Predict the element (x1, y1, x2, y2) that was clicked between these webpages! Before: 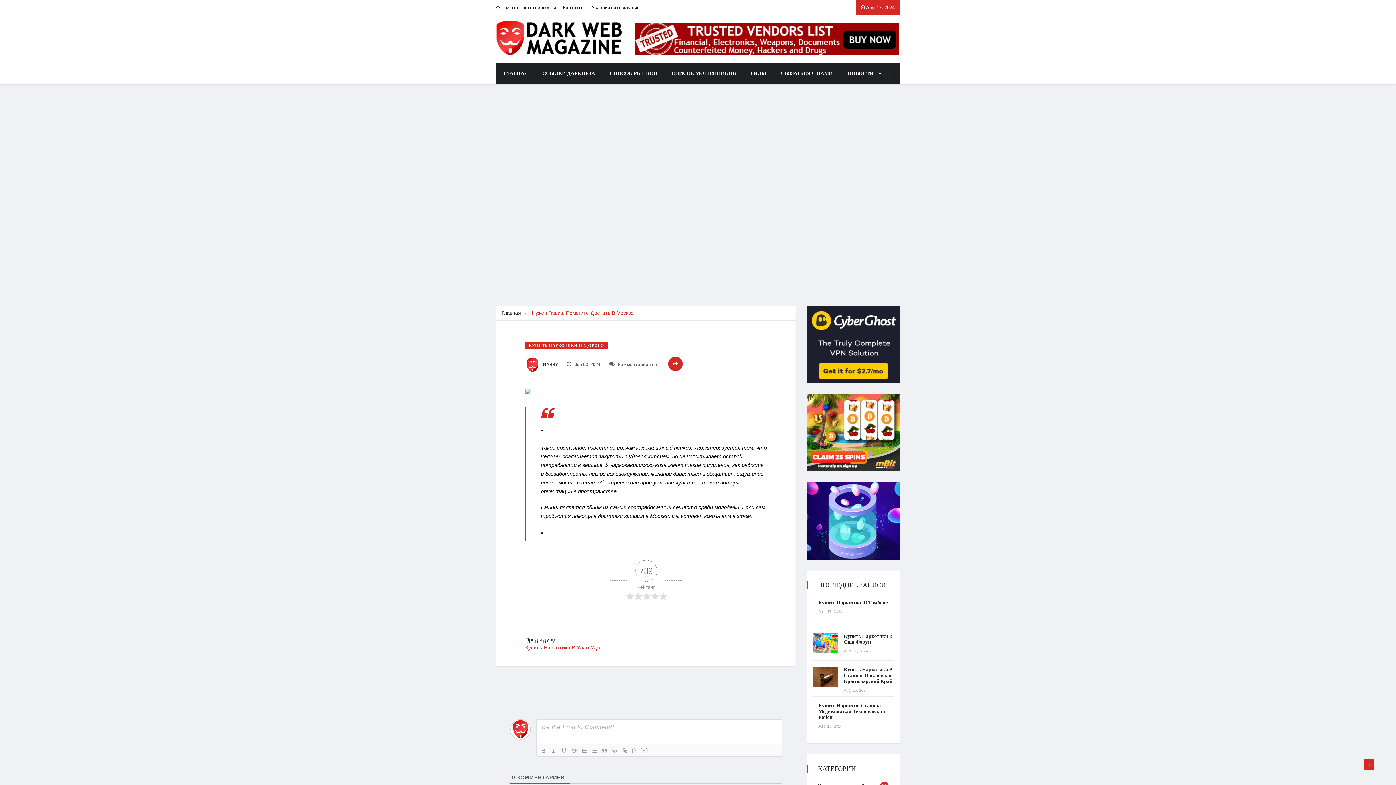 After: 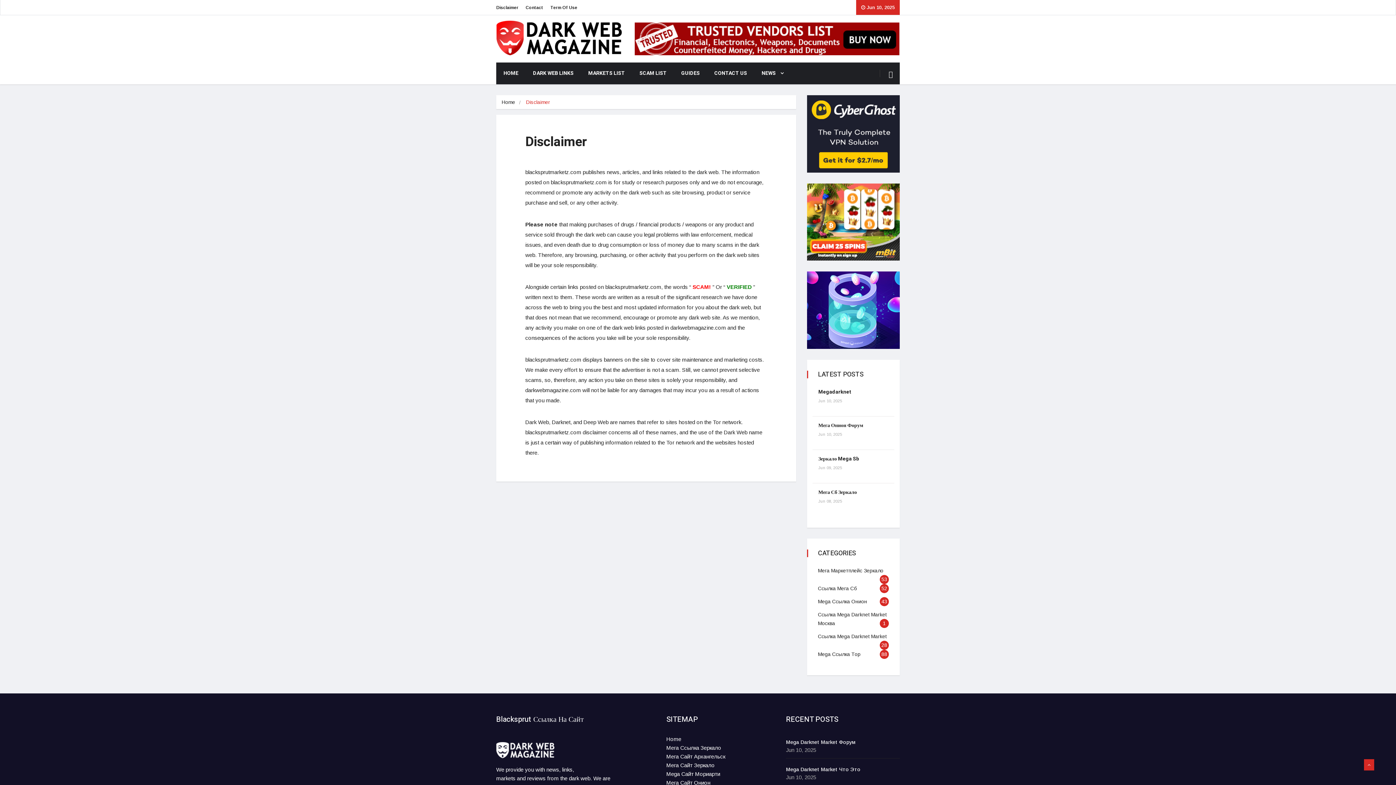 Action: label: Отказ от ответственности bbox: (496, 0, 556, 14)